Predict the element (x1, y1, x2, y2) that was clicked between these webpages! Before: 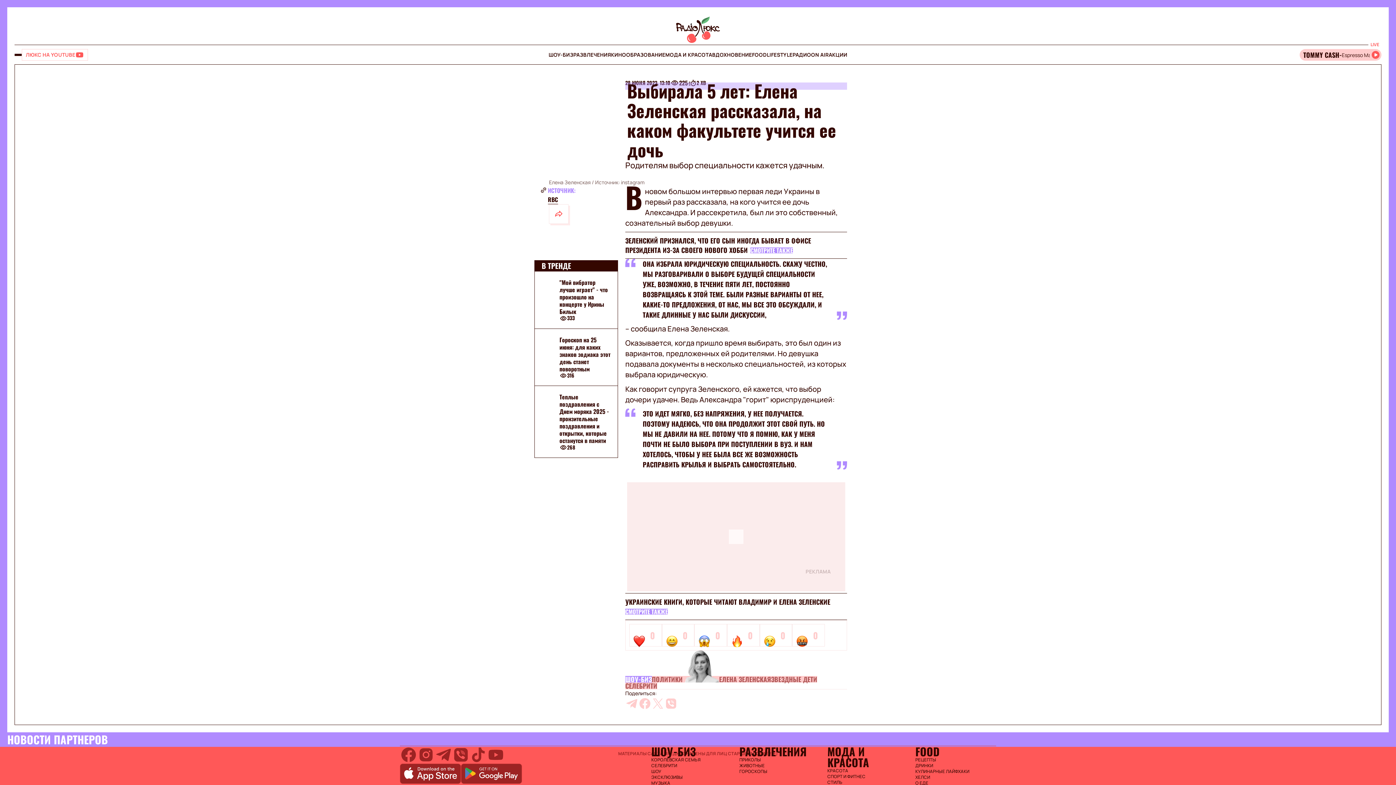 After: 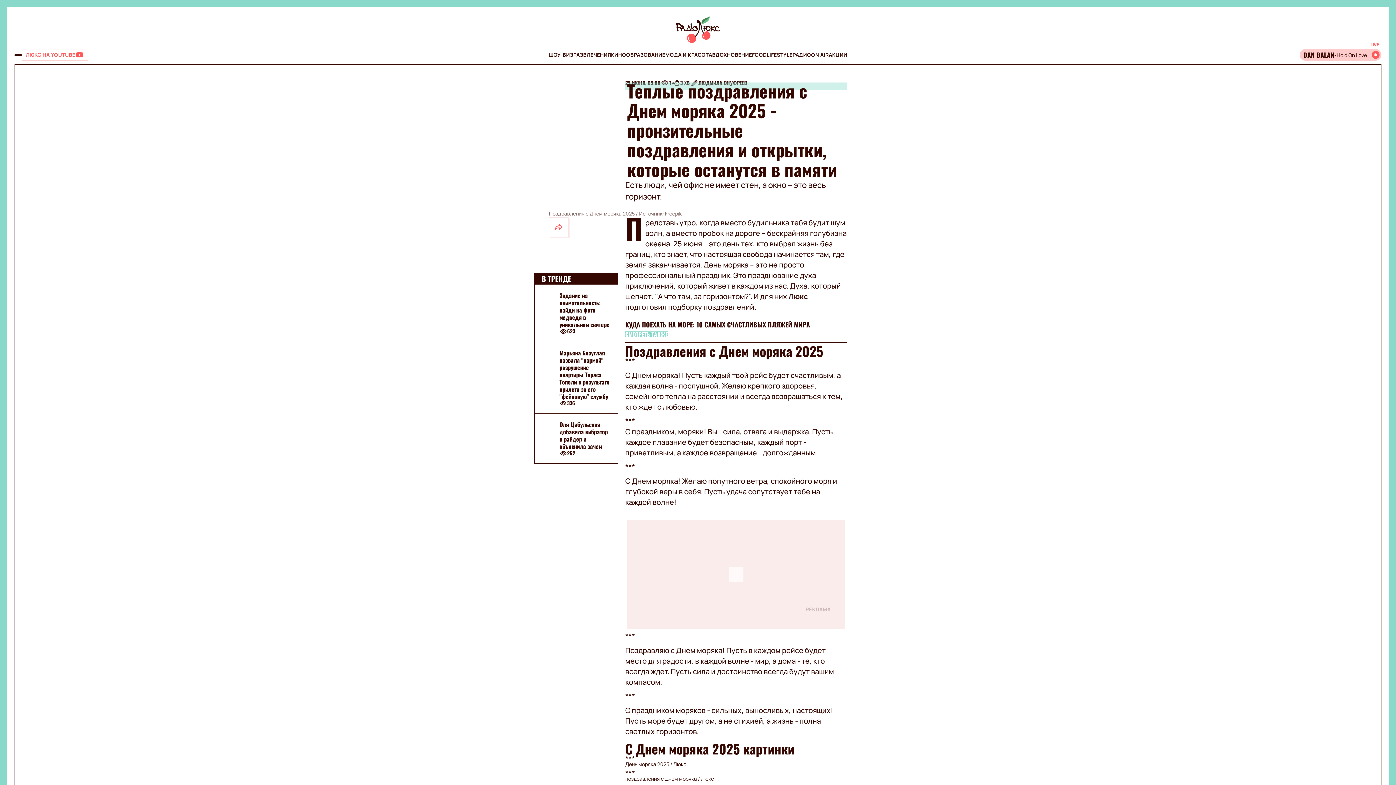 Action: bbox: (559, 392, 609, 445) label: Теплые поздравления с Днем моряка 2025 - пронзительные поздравления и открытки, которые останутся в памяти